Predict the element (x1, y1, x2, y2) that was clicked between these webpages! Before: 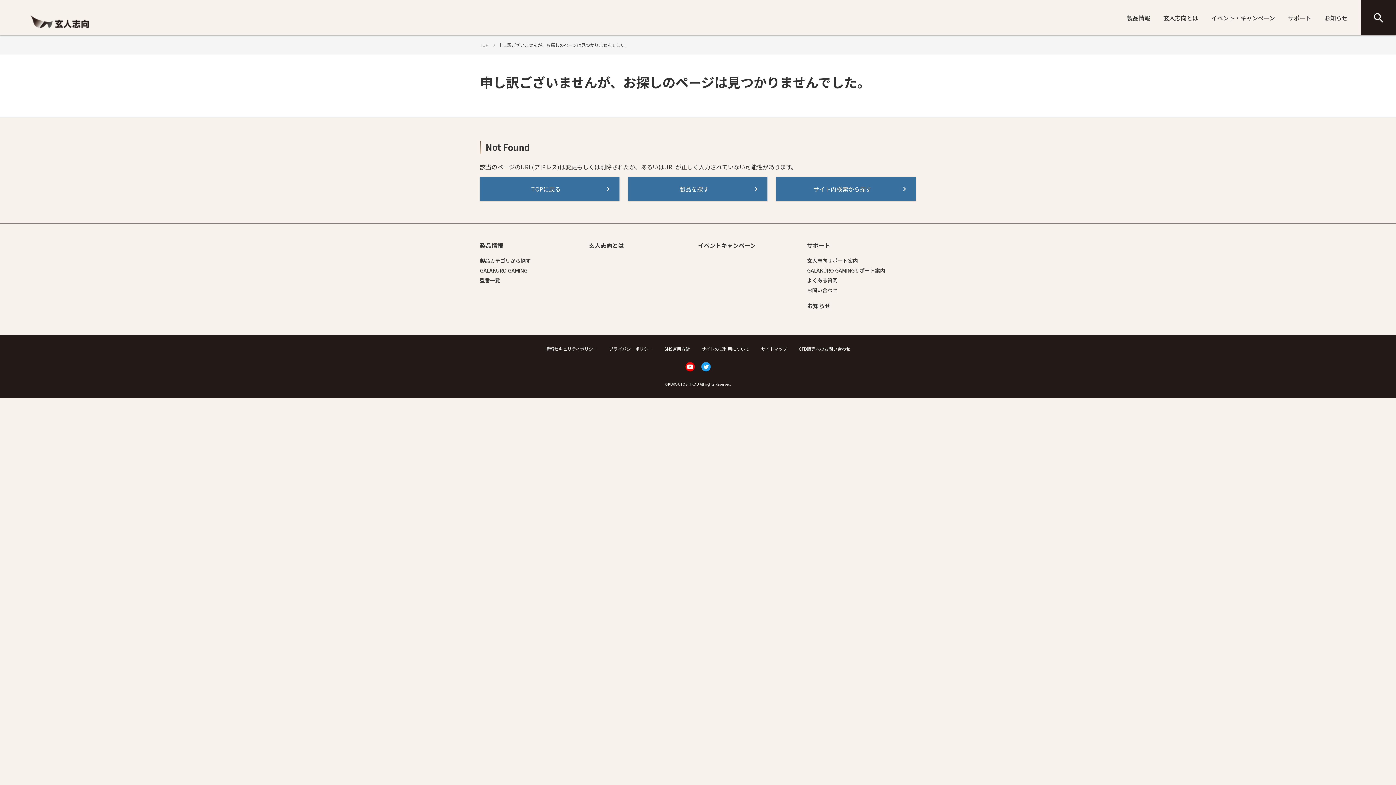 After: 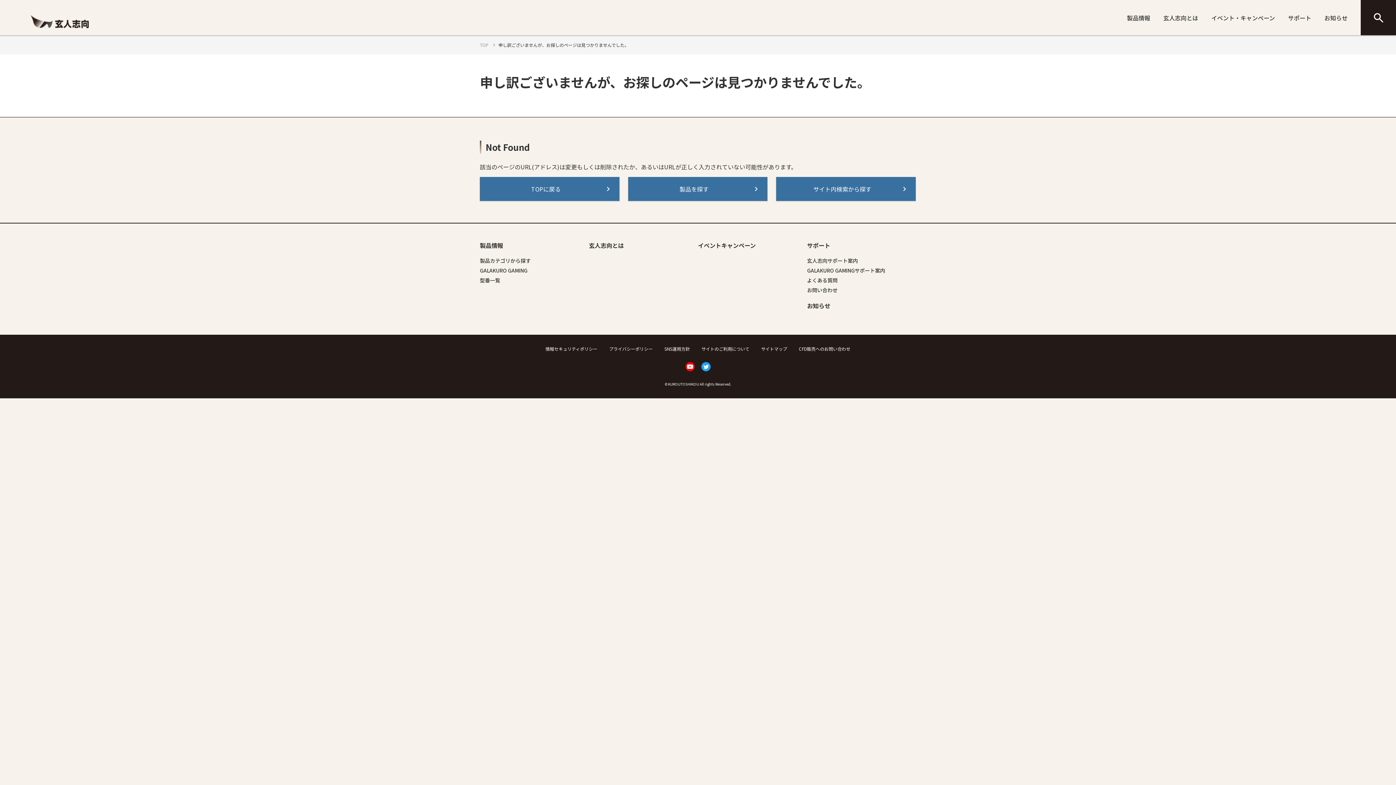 Action: bbox: (684, 361, 696, 372)